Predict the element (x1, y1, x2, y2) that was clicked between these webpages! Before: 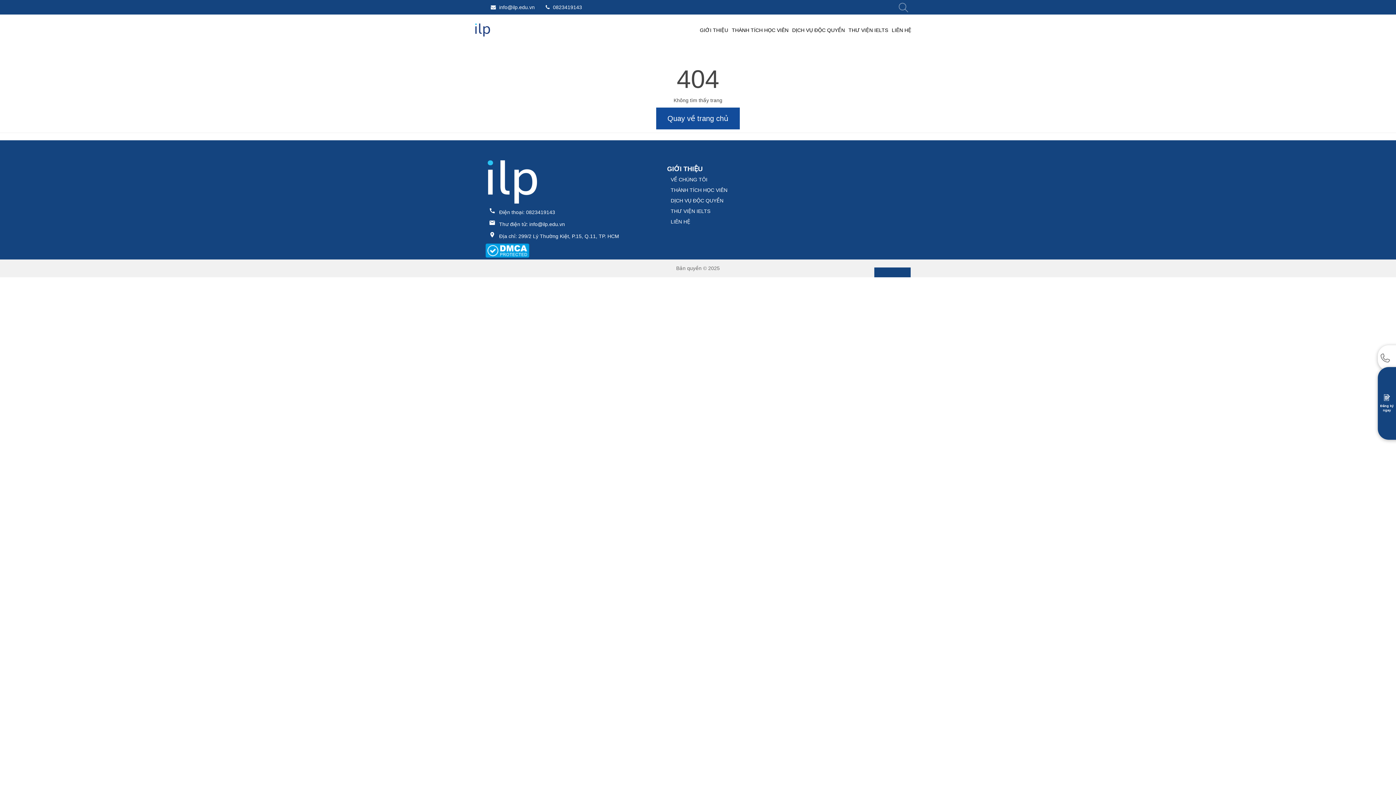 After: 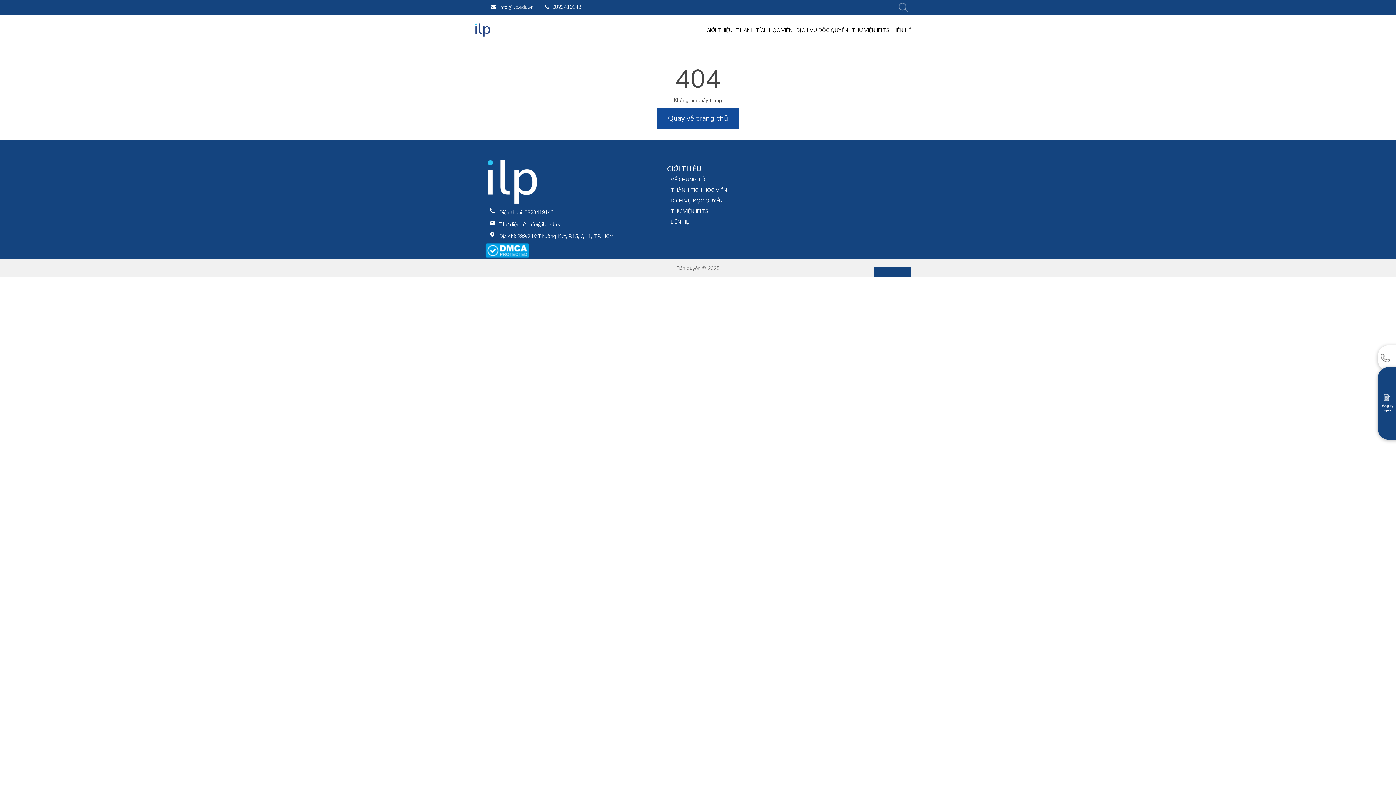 Action: label:  0823419143 bbox: (540, 1, 587, 12)